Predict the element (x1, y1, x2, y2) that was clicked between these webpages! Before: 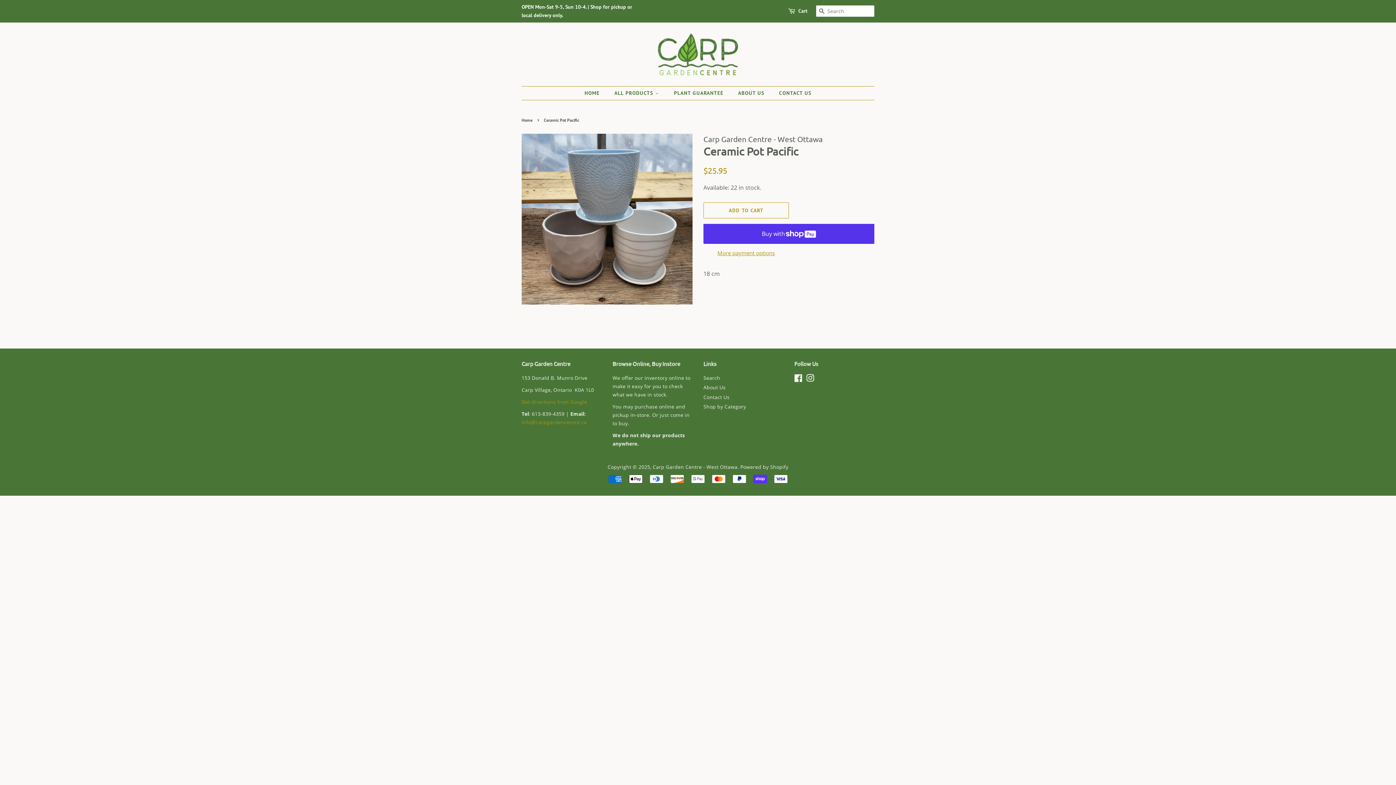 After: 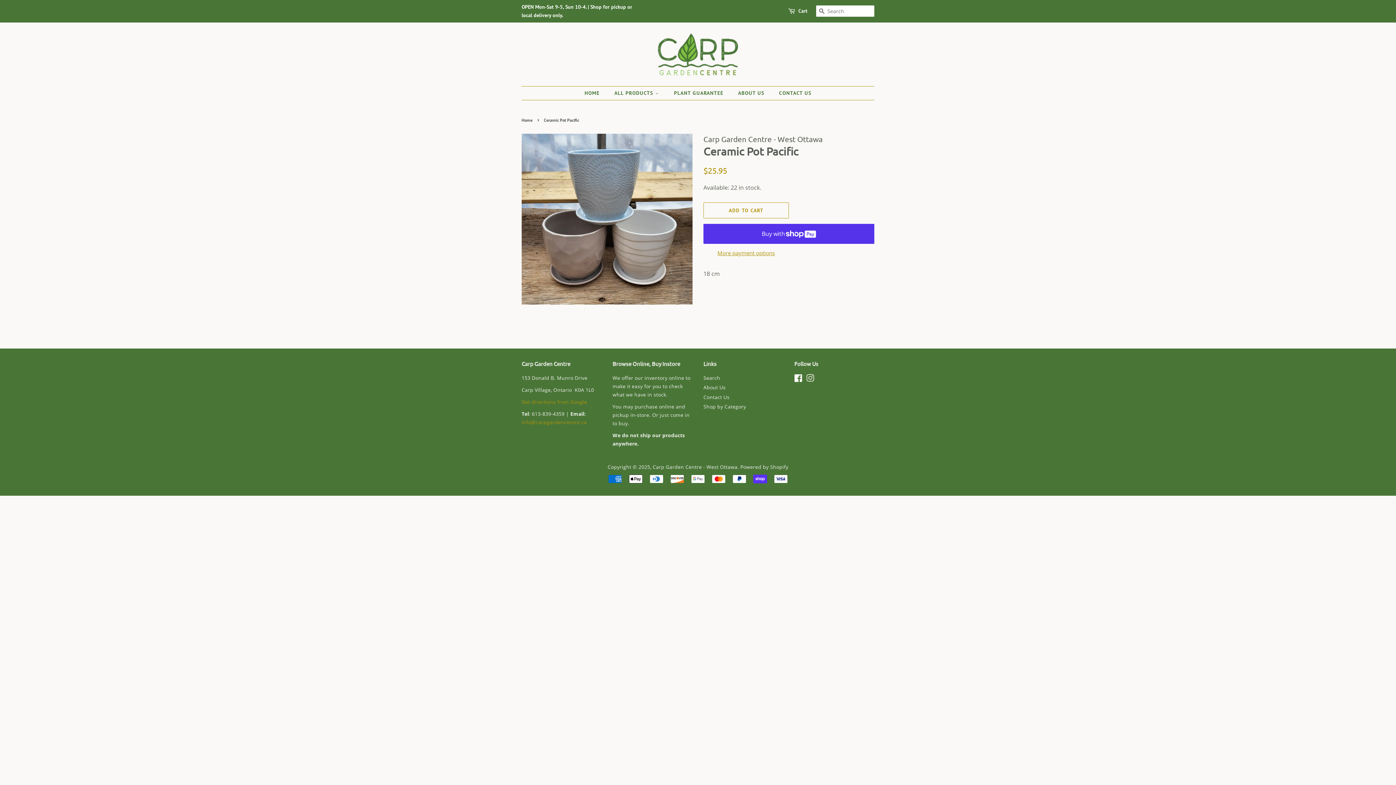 Action: label: Instagram bbox: (806, 376, 814, 382)